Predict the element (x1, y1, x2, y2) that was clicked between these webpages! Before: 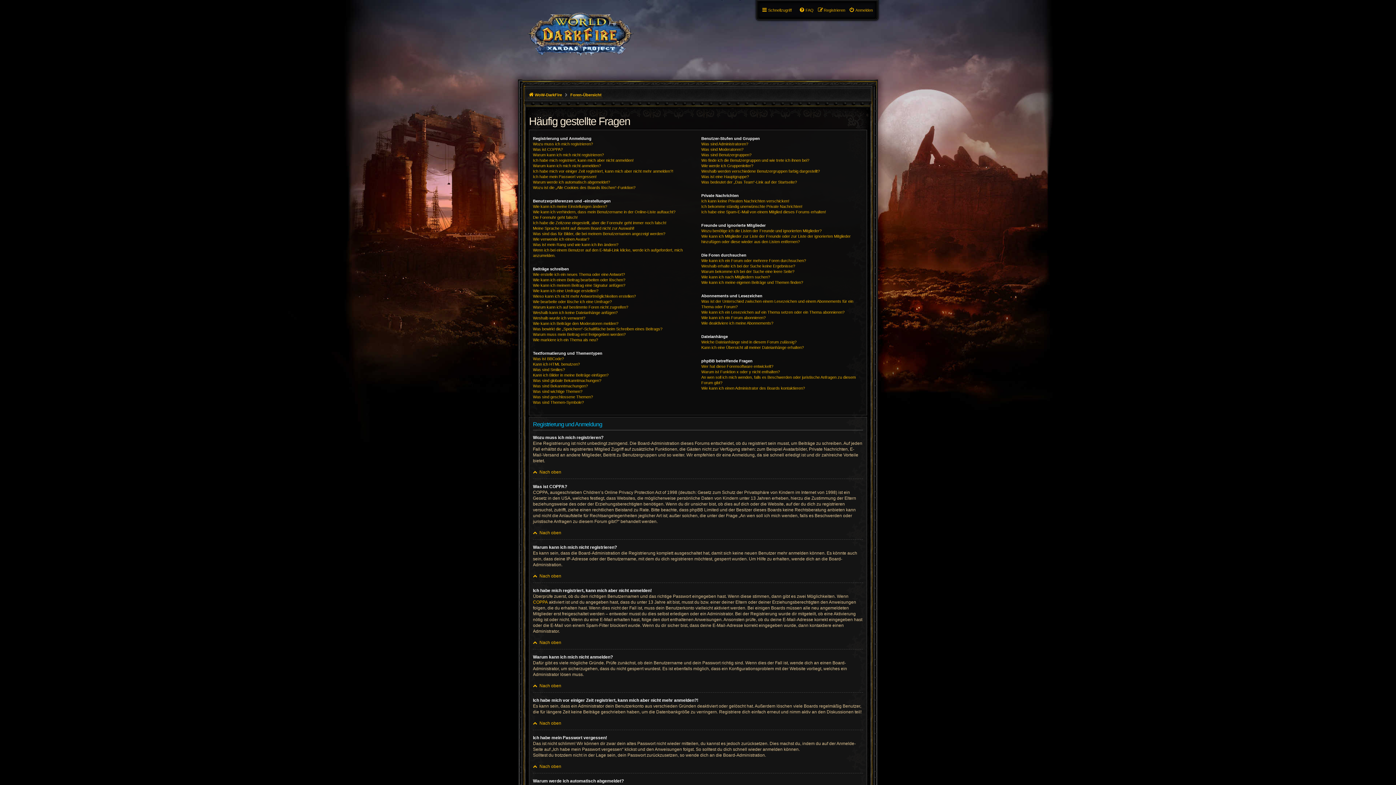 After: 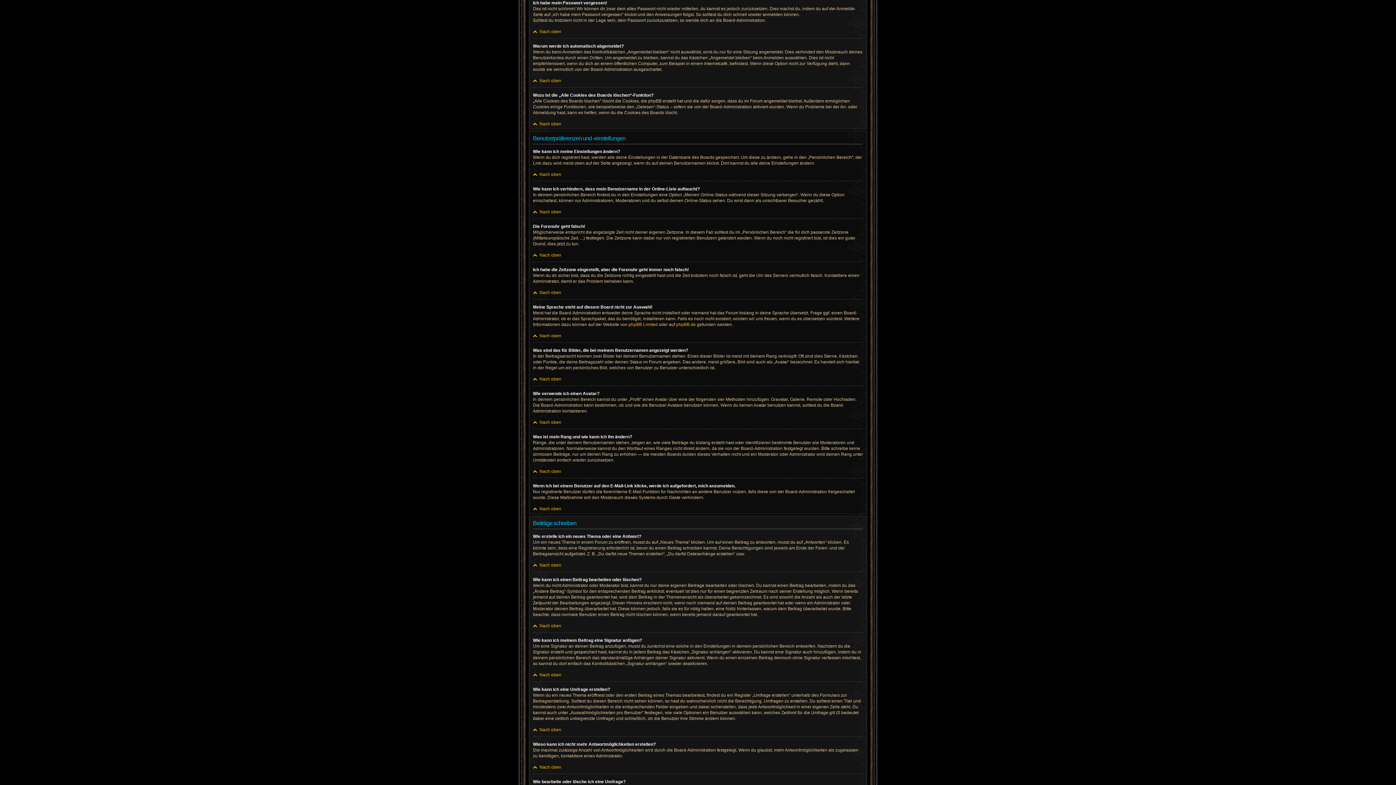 Action: bbox: (533, 174, 596, 179) label: Ich habe mein Passwort vergessen!